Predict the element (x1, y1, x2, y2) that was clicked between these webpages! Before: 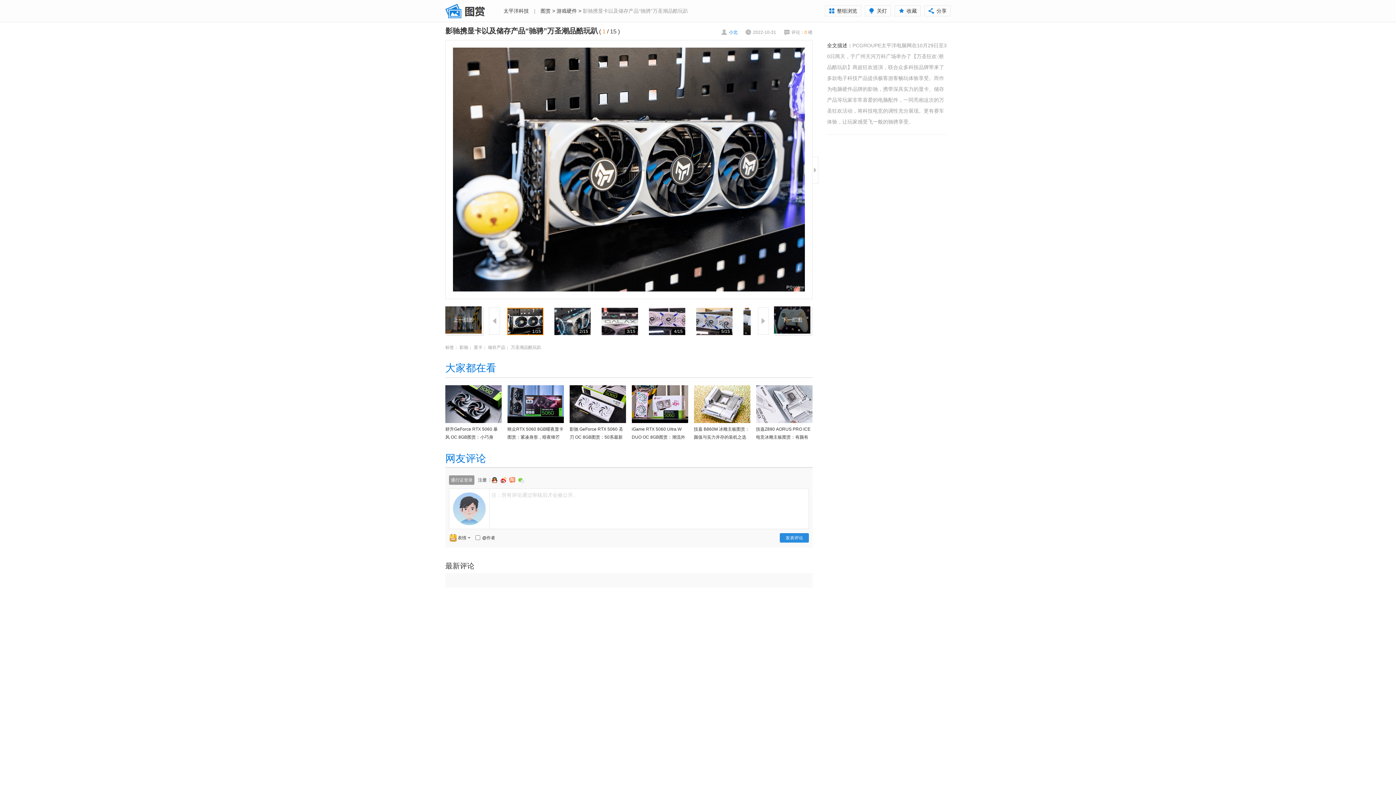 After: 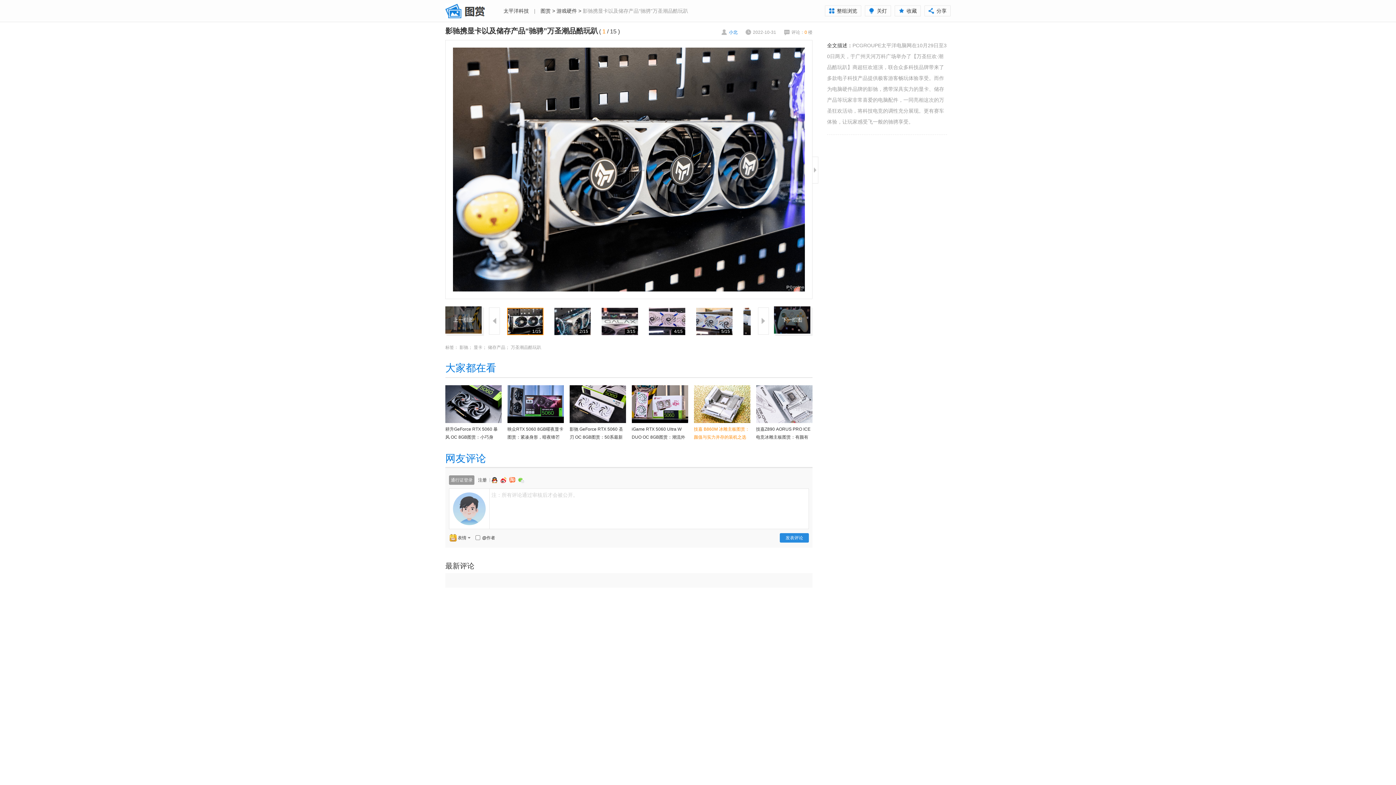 Action: bbox: (694, 385, 750, 441) label: 技嘉 B860M 冰雕主板图赏：颜值与实力并存的装机之选